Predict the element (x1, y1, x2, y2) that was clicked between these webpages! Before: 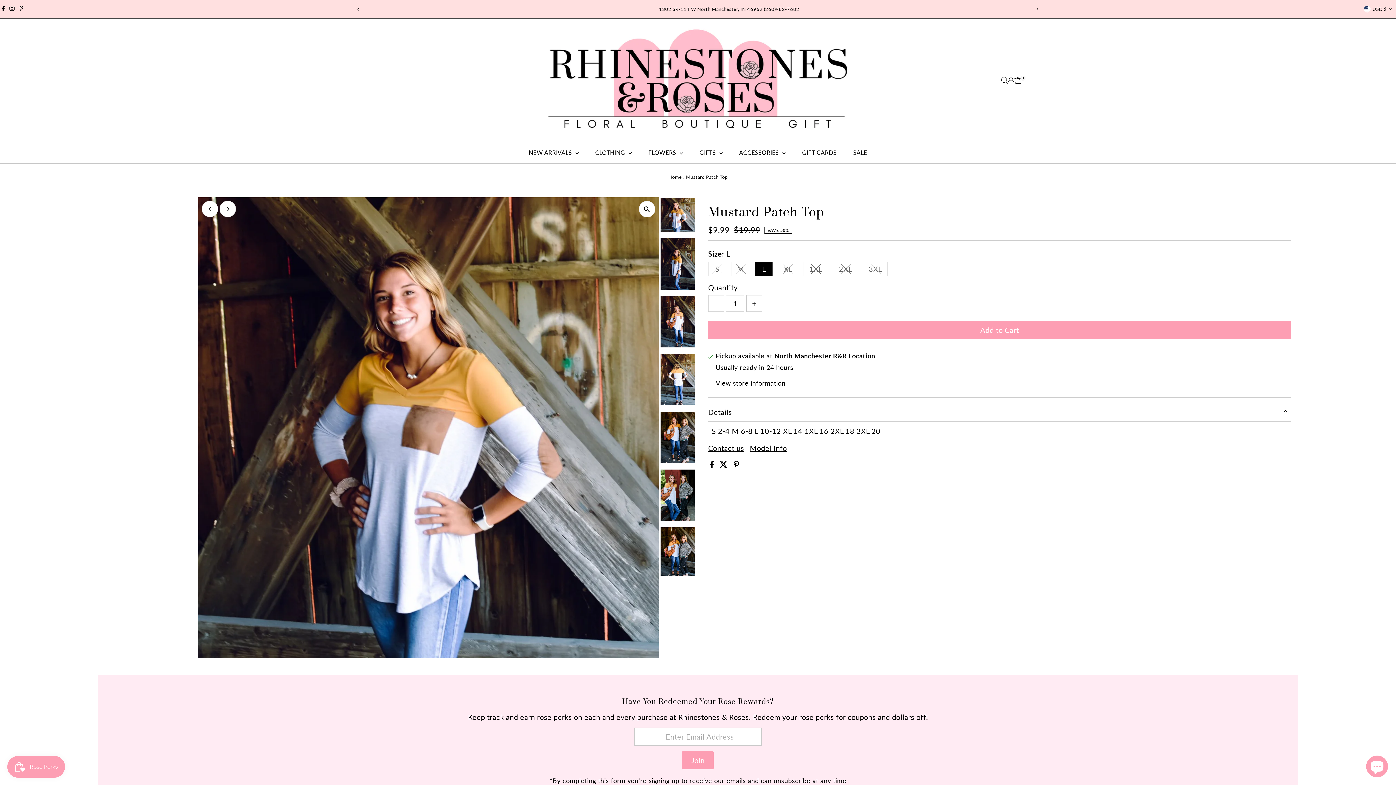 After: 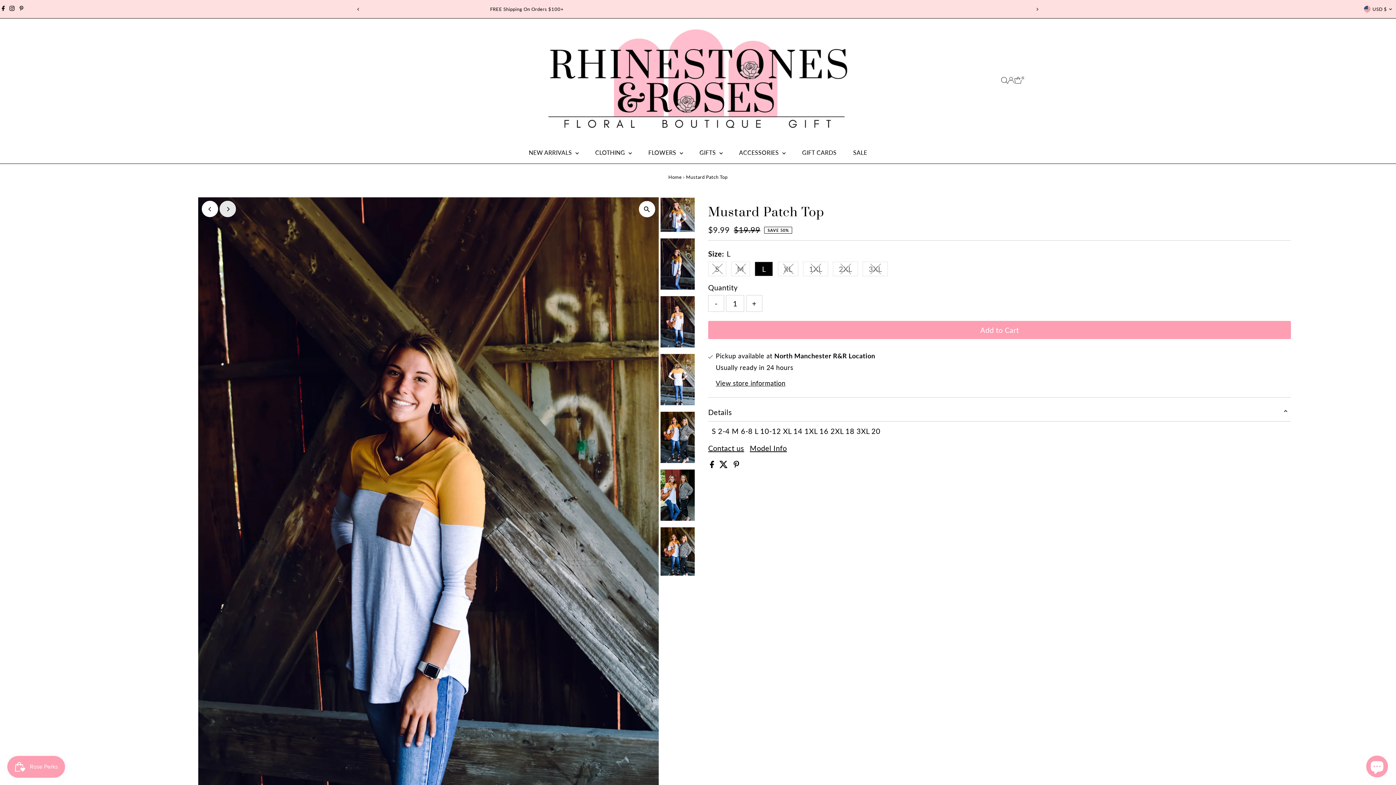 Action: label: Next bbox: (219, 200, 236, 217)